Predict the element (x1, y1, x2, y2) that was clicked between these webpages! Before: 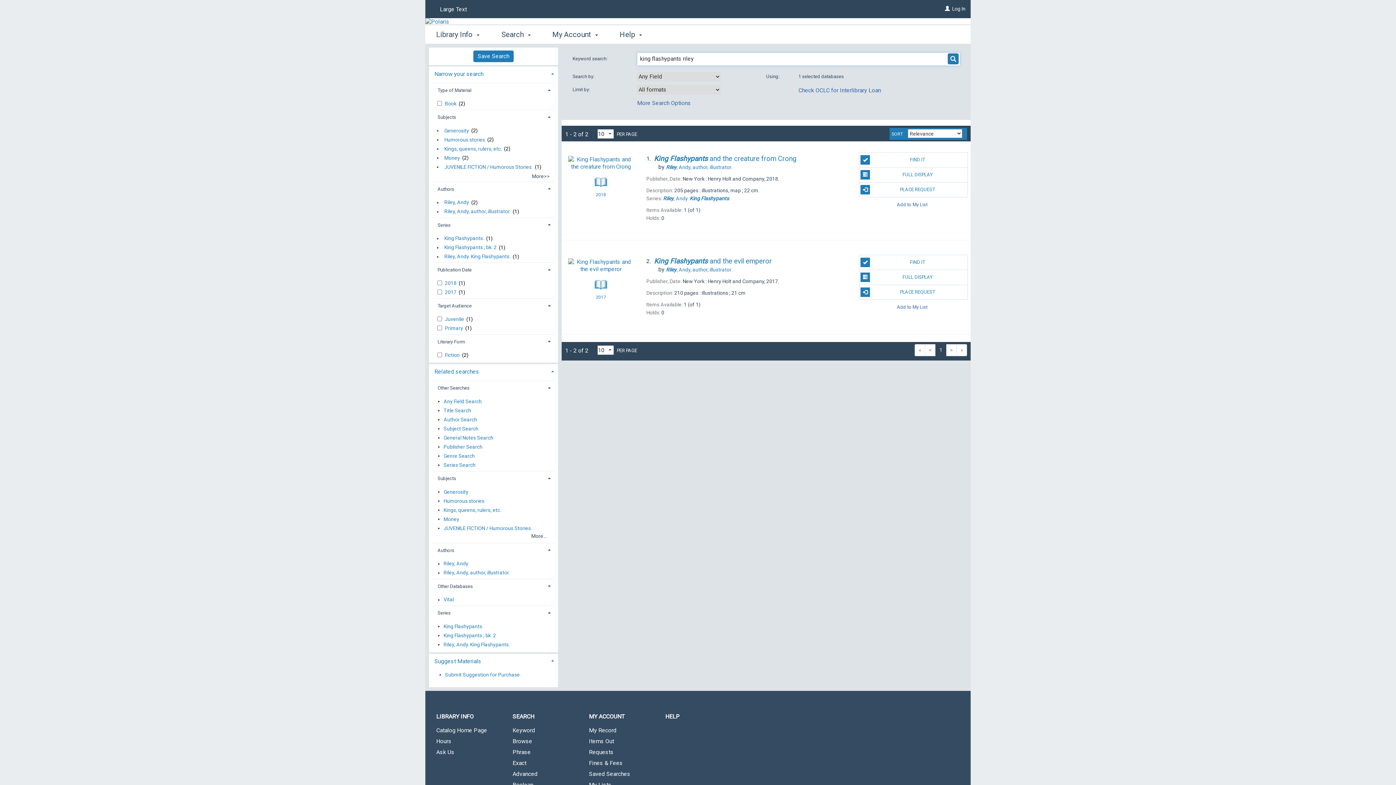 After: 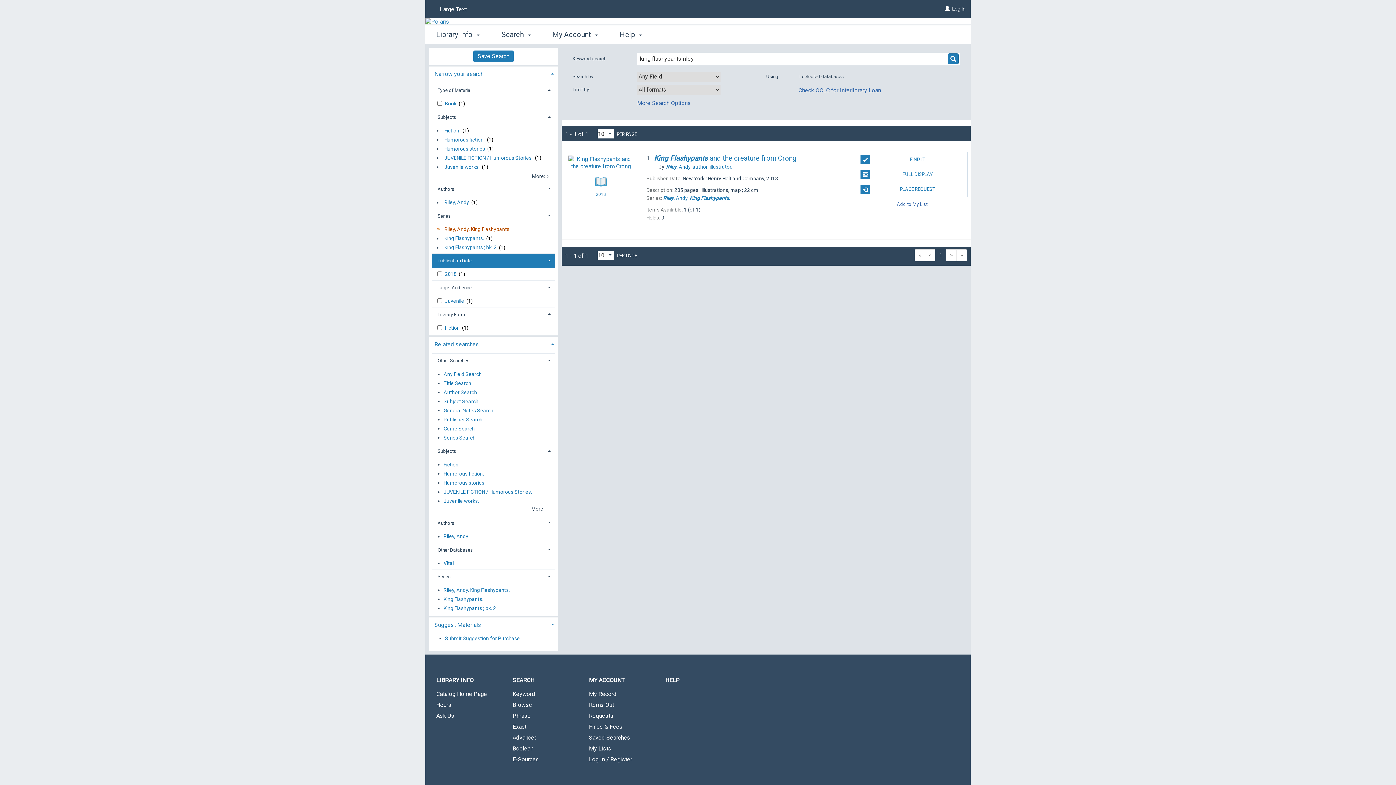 Action: label: Riley, Andy. King Flashypants. bbox: (444, 252, 510, 261)